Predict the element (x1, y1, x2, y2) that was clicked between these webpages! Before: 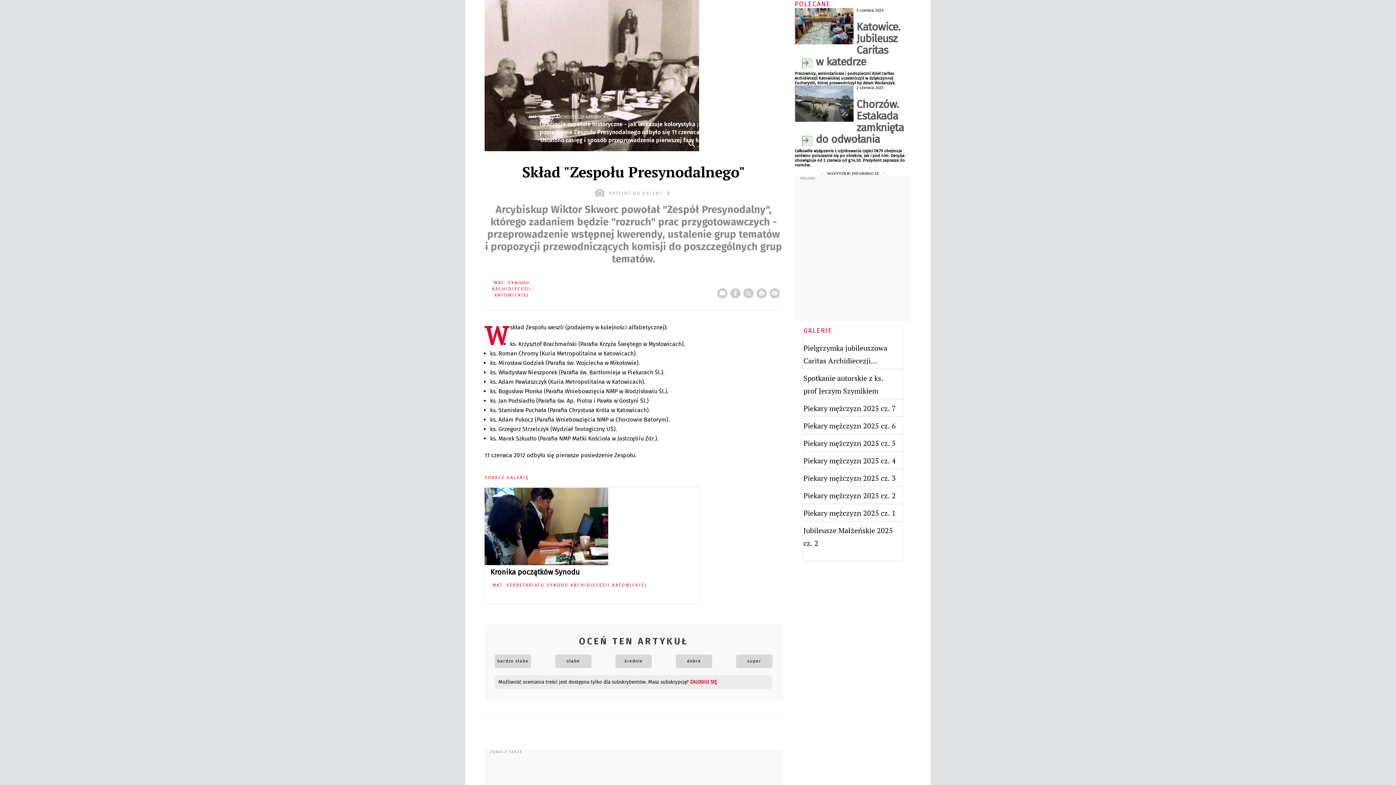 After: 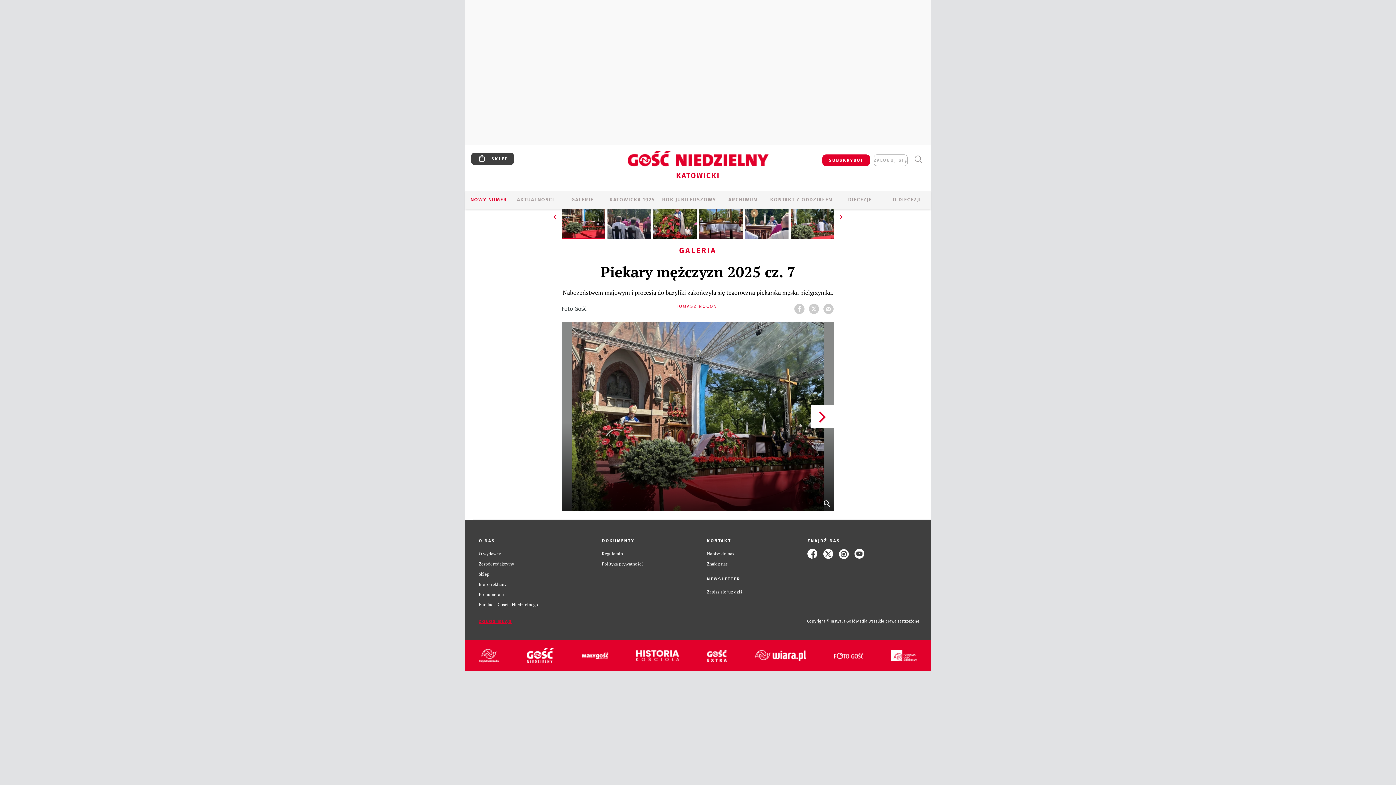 Action: bbox: (803, 403, 896, 413) label: Piekary mężczyzn 2025 cz. 7